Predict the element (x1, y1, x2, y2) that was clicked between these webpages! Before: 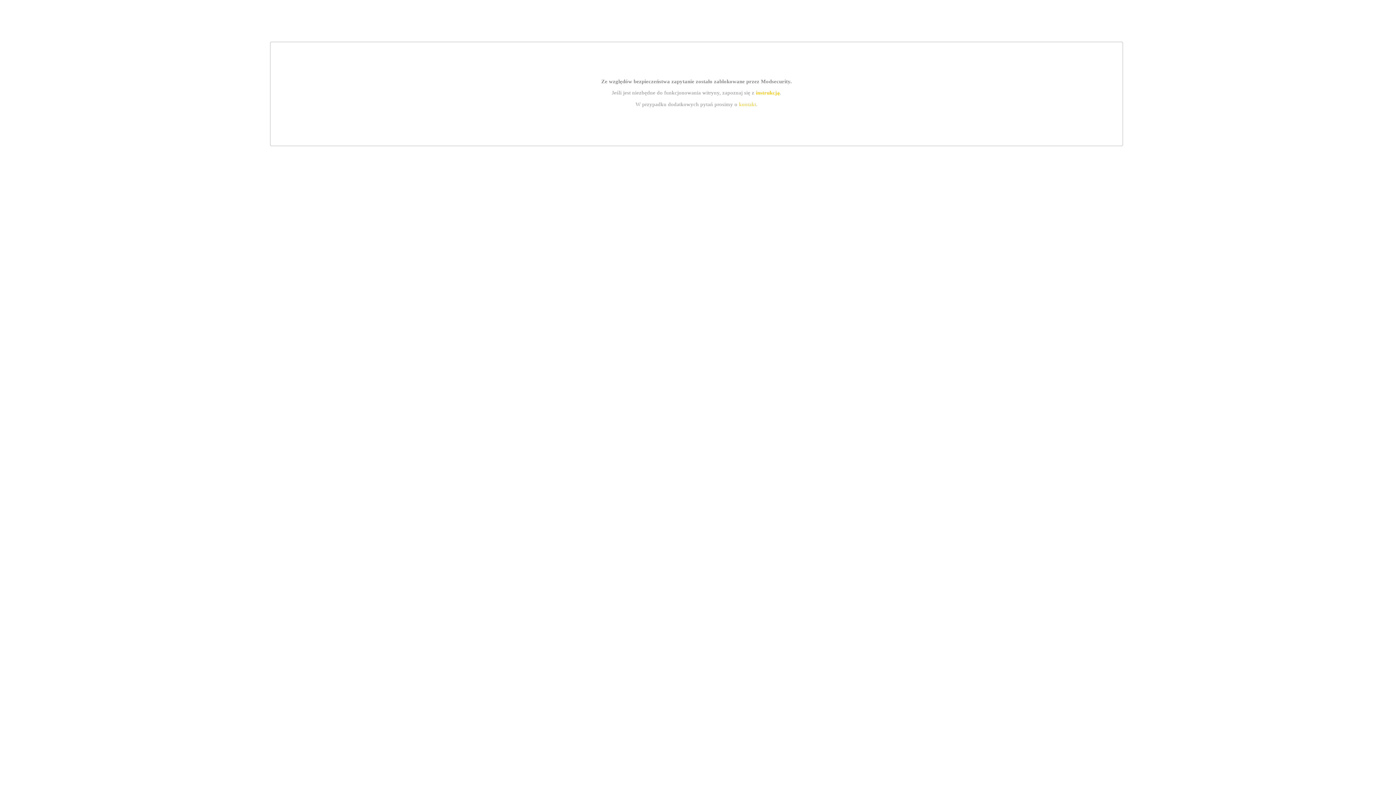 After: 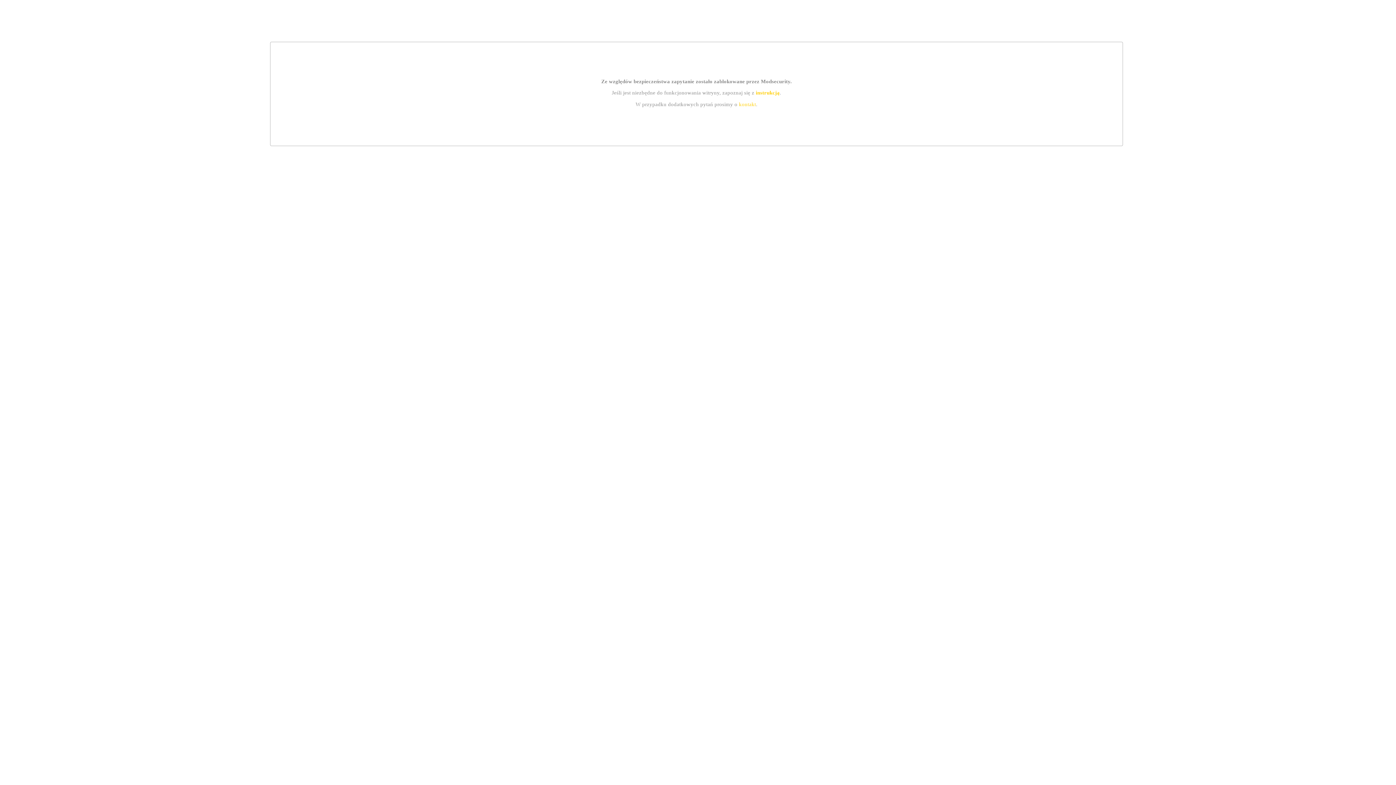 Action: label: instrukcją bbox: (755, 89, 779, 95)